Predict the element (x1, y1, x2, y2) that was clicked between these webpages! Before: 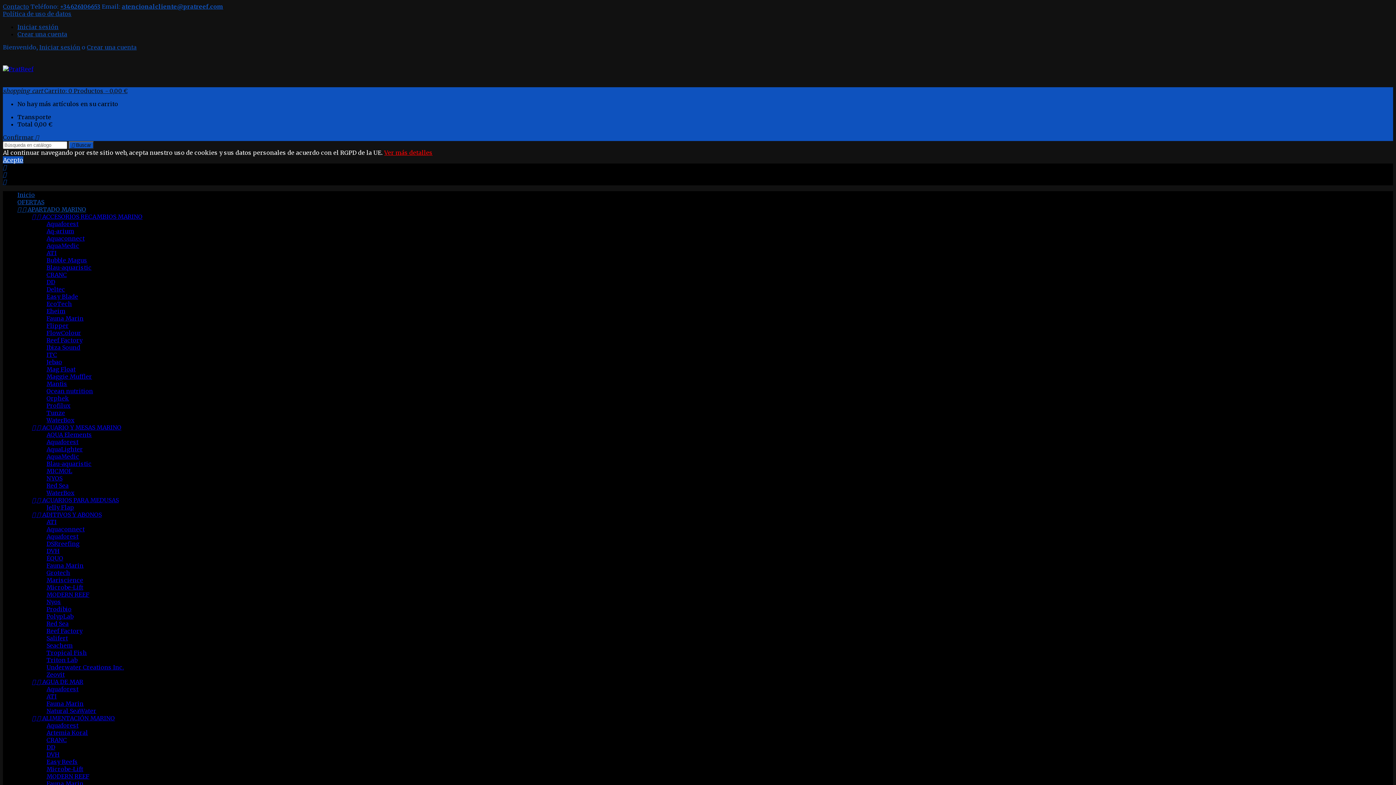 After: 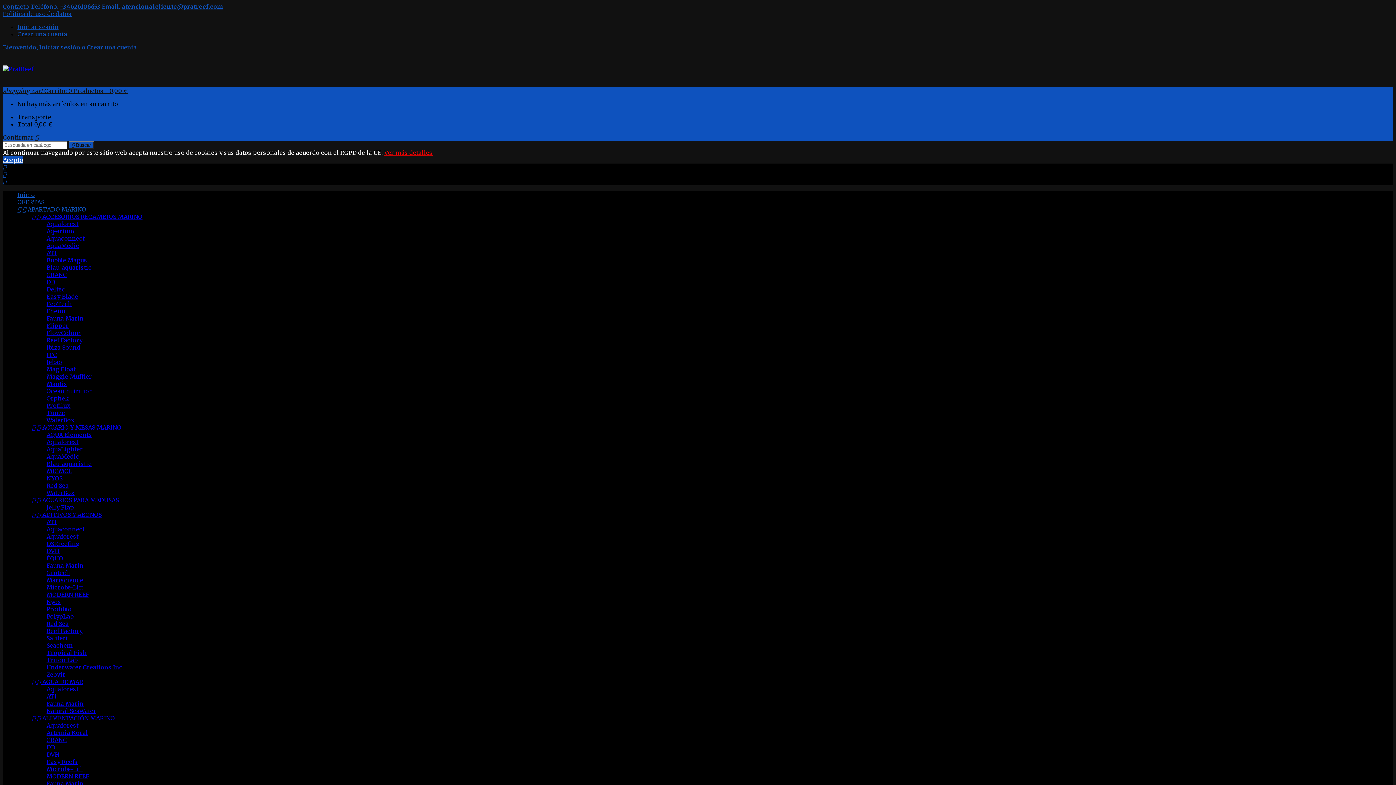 Action: bbox: (46, 387, 93, 394) label: Ocean nutrition